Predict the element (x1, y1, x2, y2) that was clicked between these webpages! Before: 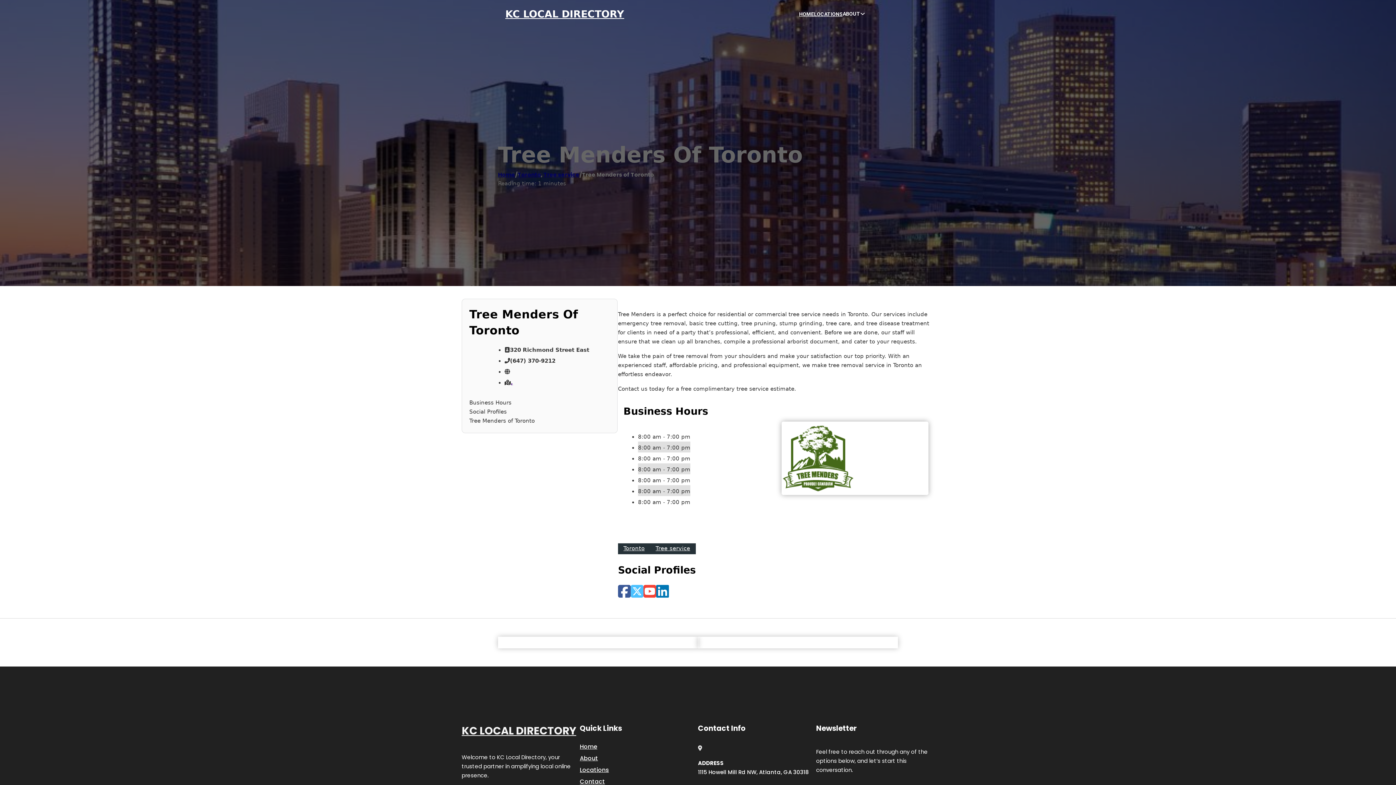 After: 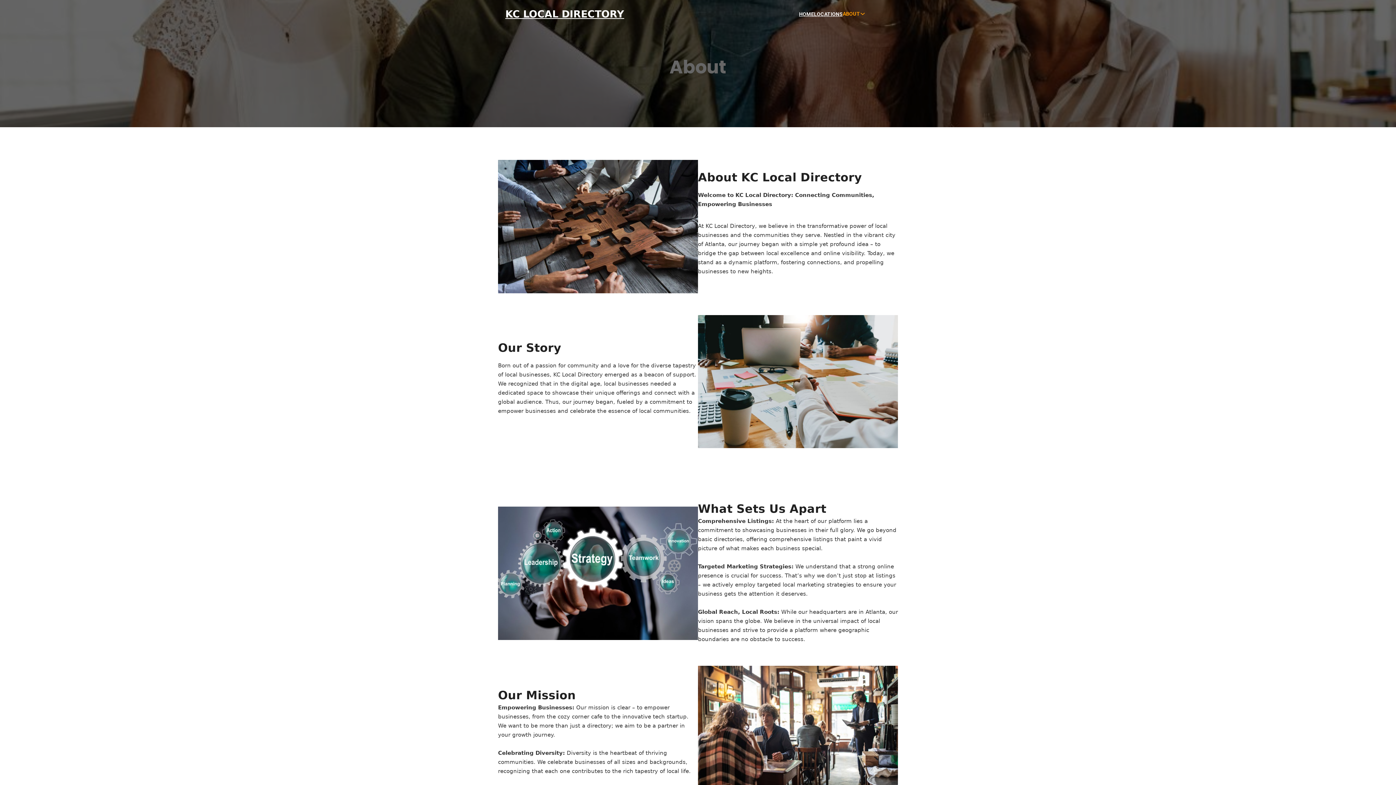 Action: label: About bbox: (580, 753, 598, 763)